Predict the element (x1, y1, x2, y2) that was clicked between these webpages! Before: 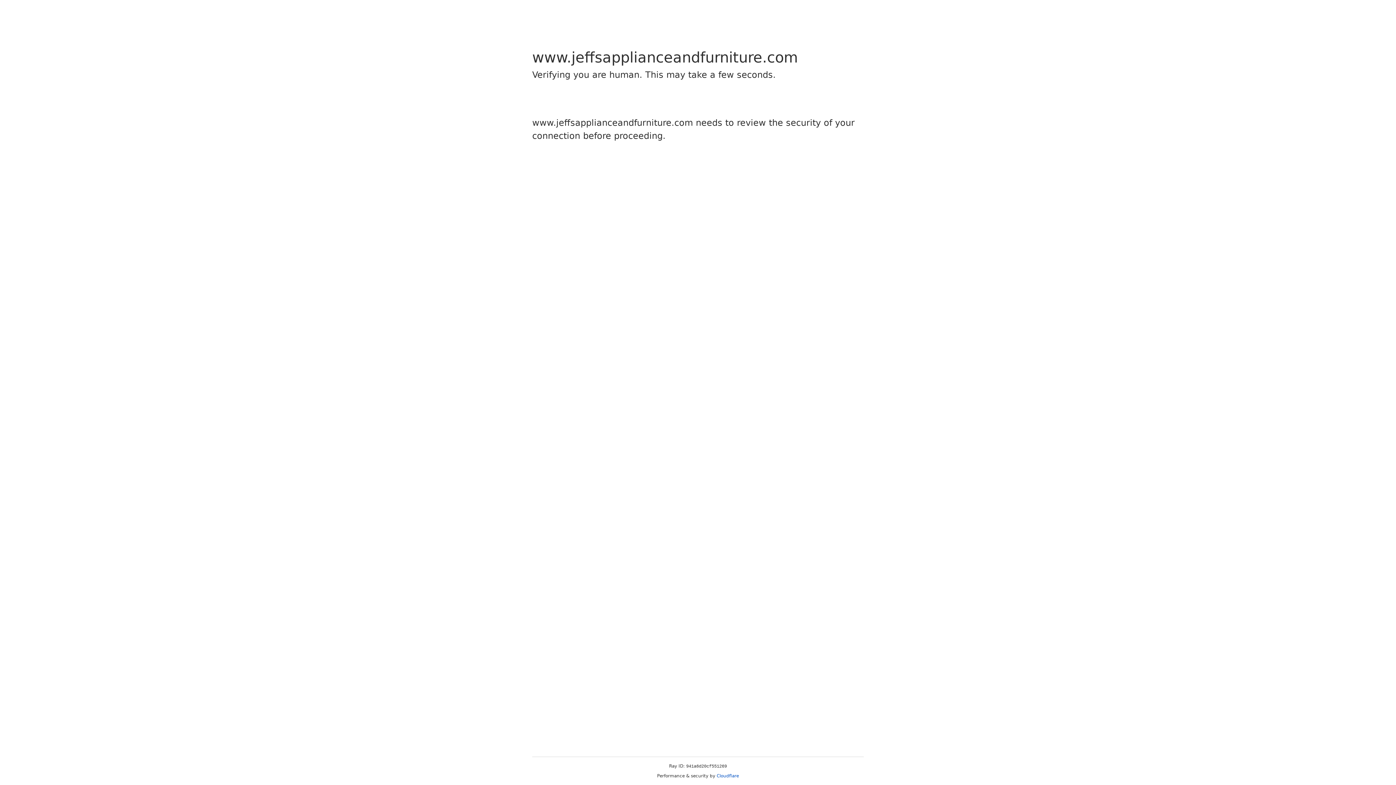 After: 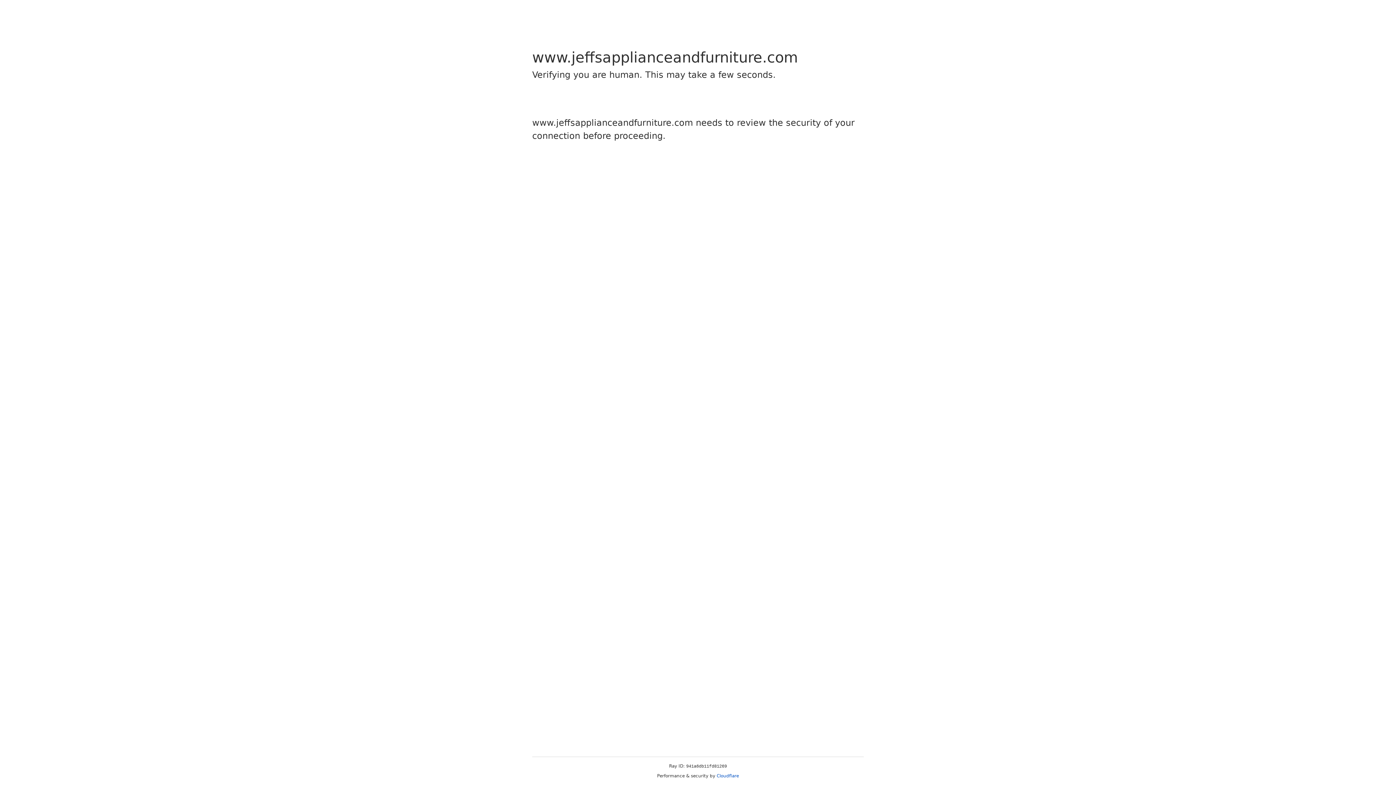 Action: label: Cloudflare bbox: (716, 773, 739, 778)